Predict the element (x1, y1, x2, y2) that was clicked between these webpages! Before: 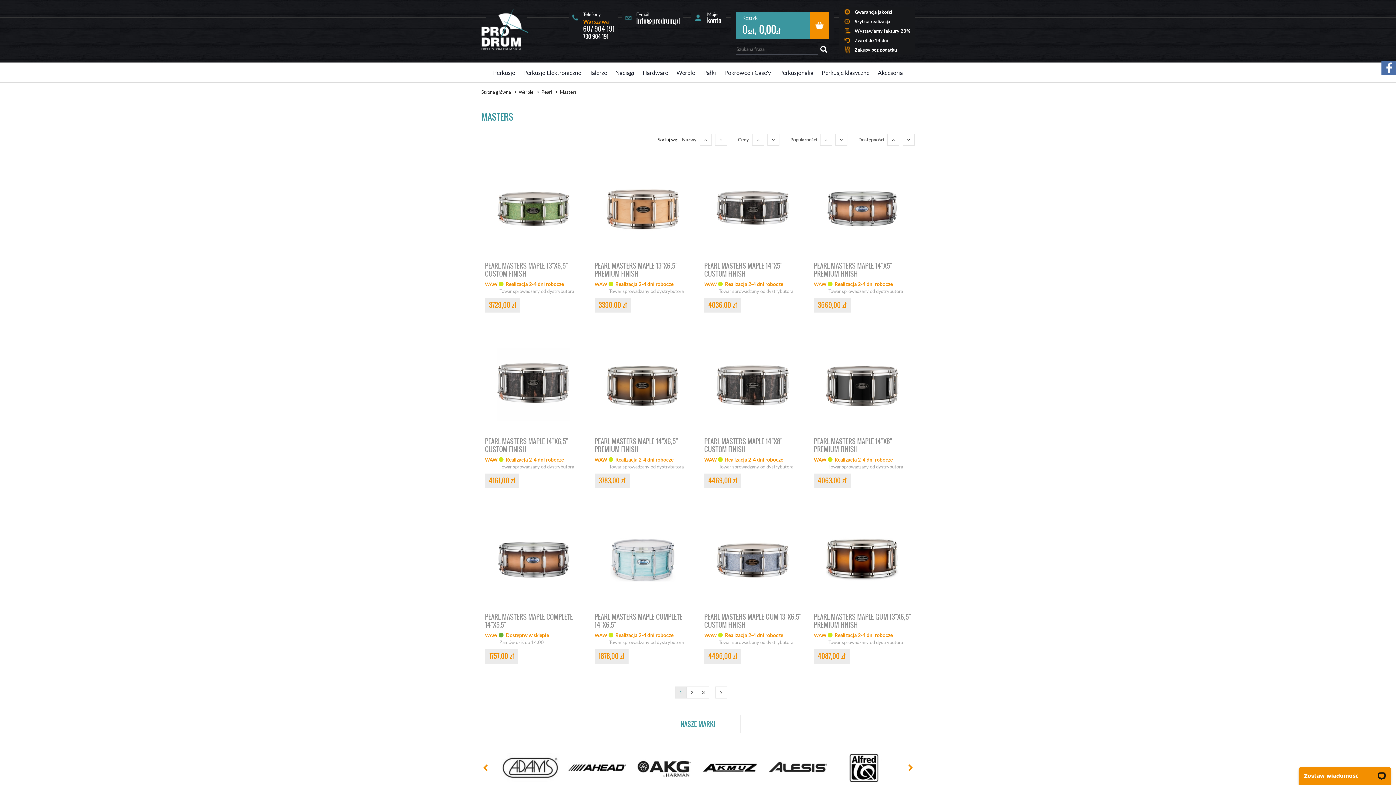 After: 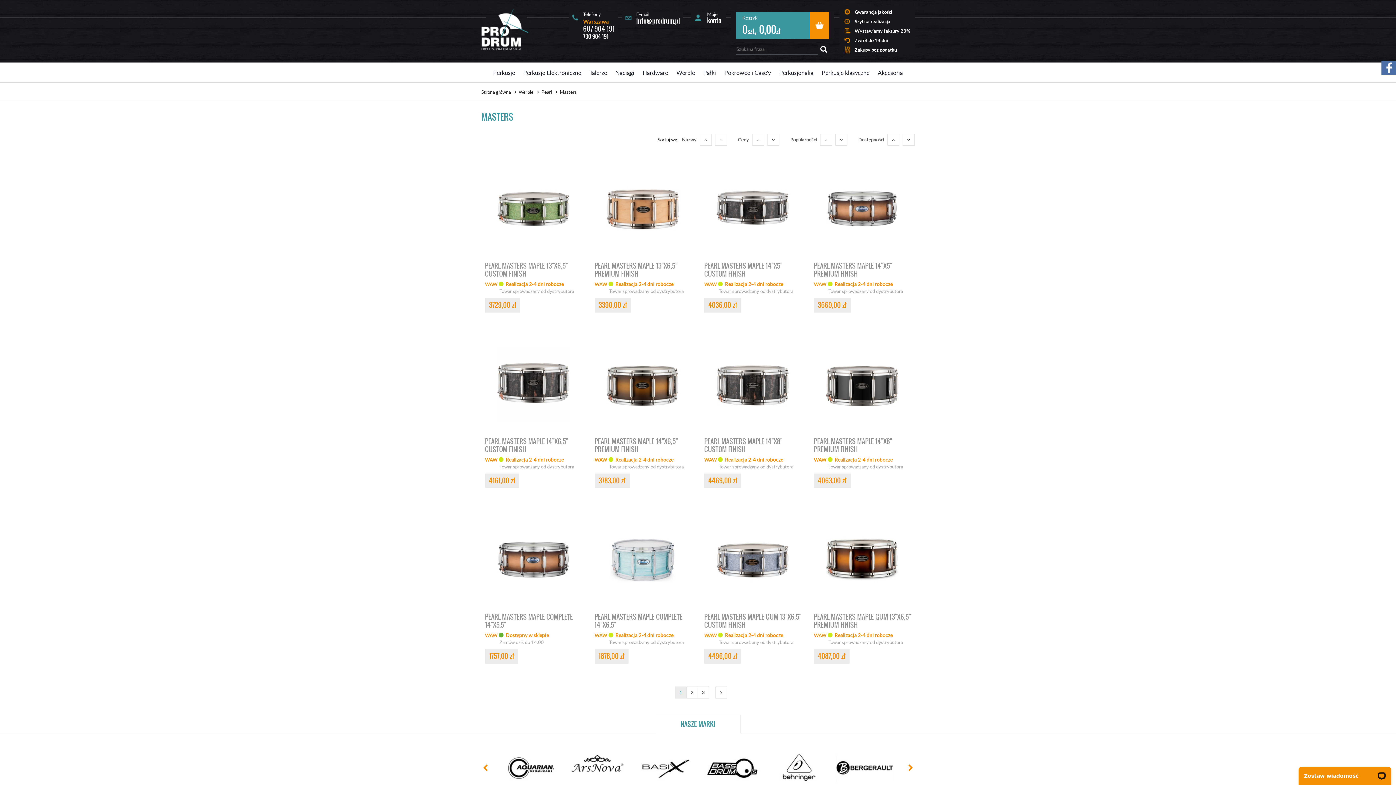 Action: label: 607 904 191 bbox: (583, 24, 614, 33)